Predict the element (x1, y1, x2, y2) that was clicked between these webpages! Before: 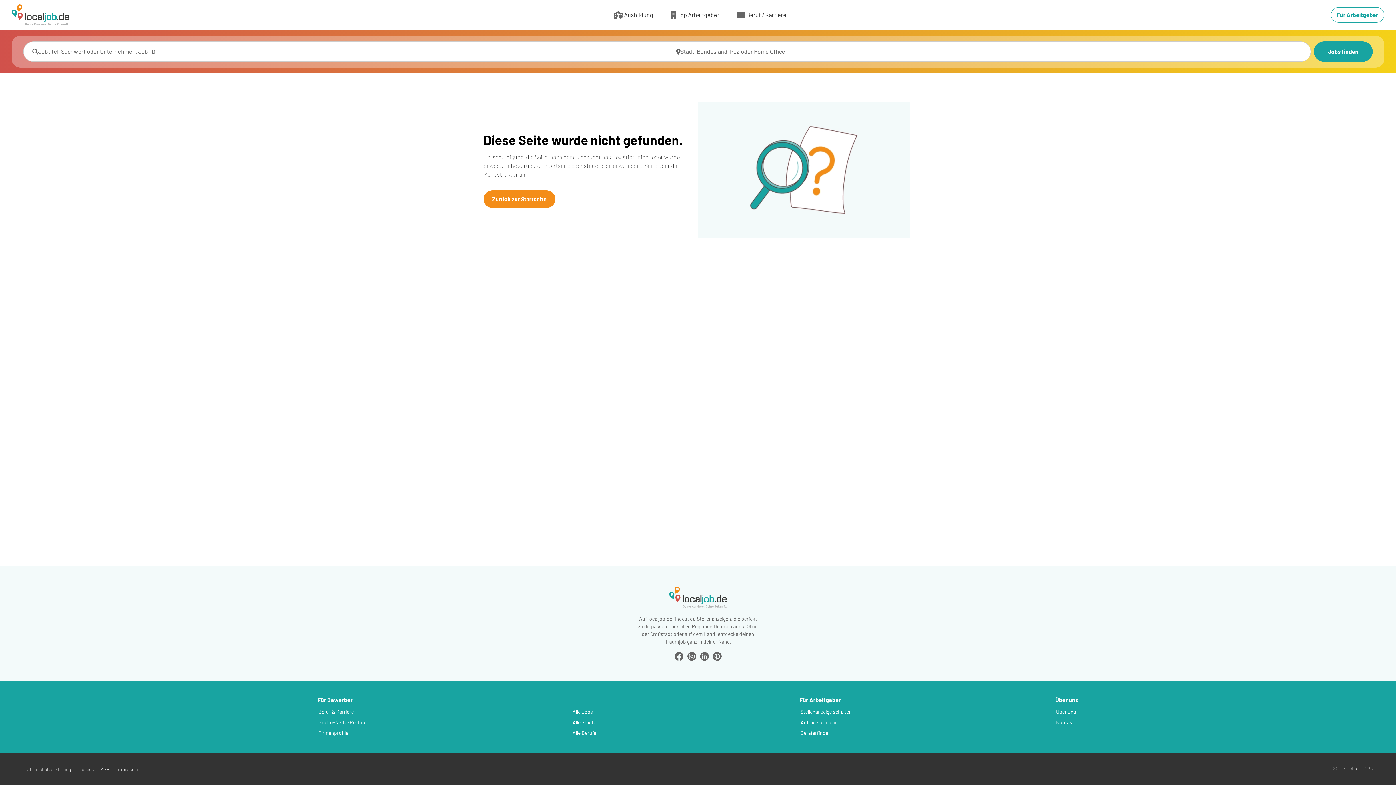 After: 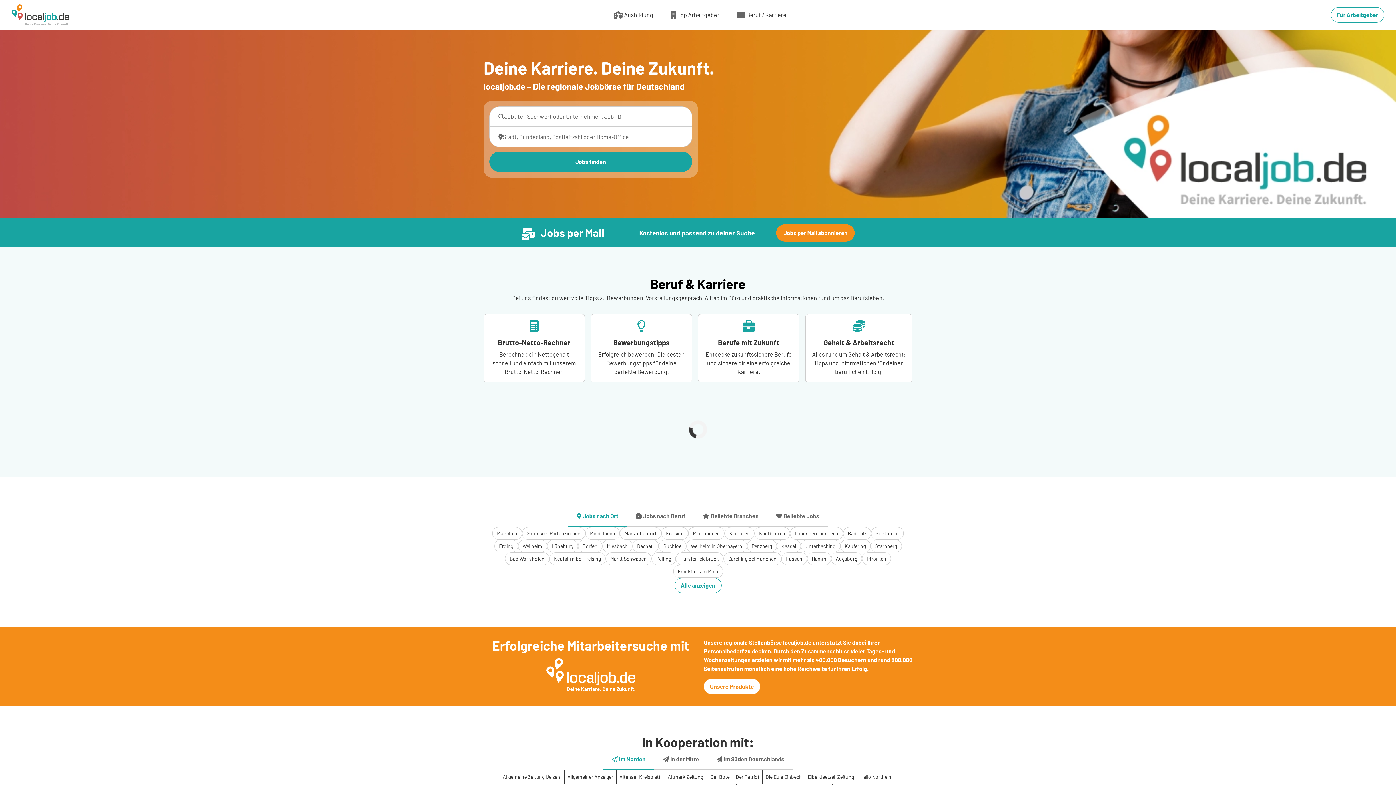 Action: bbox: (11, 4, 69, 25) label: interner Link